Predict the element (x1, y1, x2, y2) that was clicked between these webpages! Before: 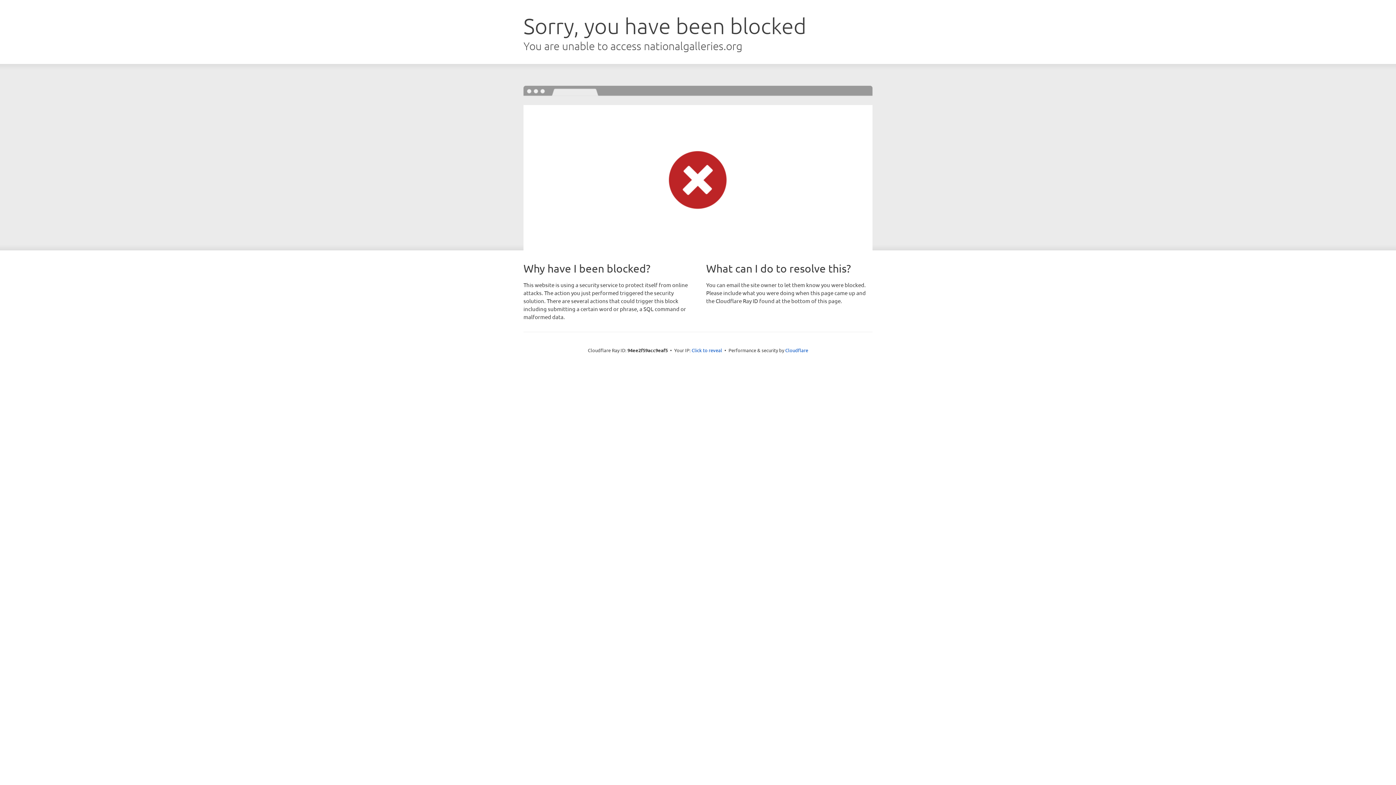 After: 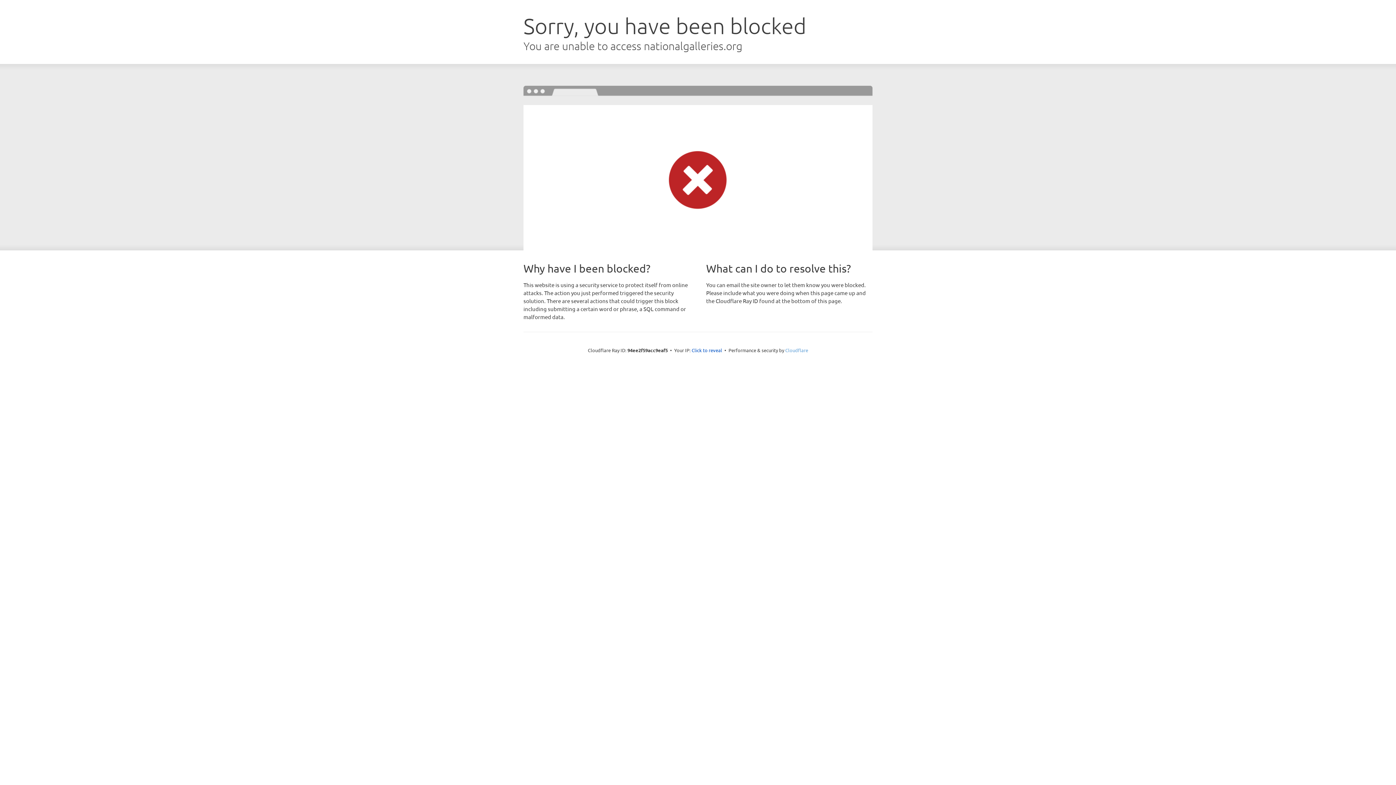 Action: label: Cloudflare bbox: (785, 347, 808, 353)